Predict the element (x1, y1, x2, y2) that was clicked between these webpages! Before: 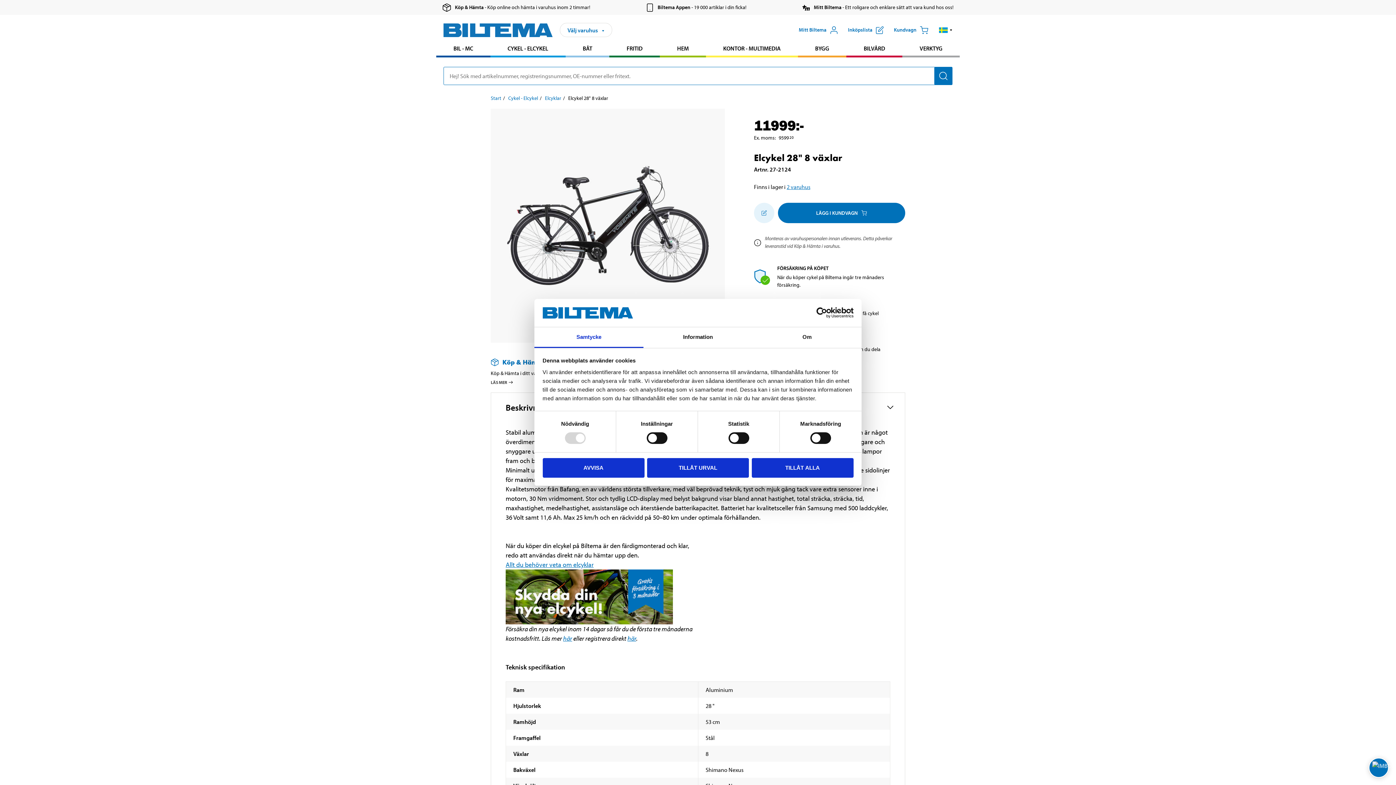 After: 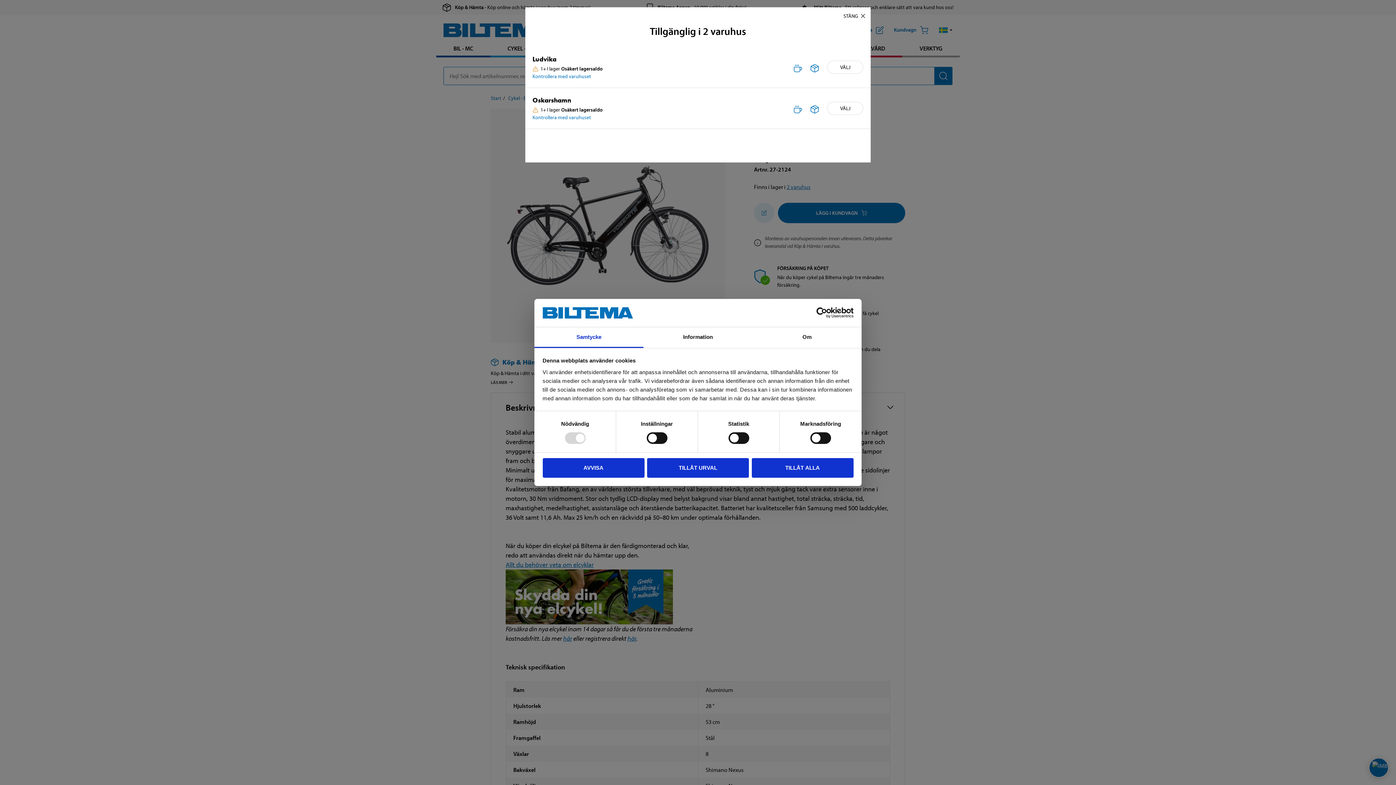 Action: label: 2 varuhus bbox: (786, 182, 810, 191)